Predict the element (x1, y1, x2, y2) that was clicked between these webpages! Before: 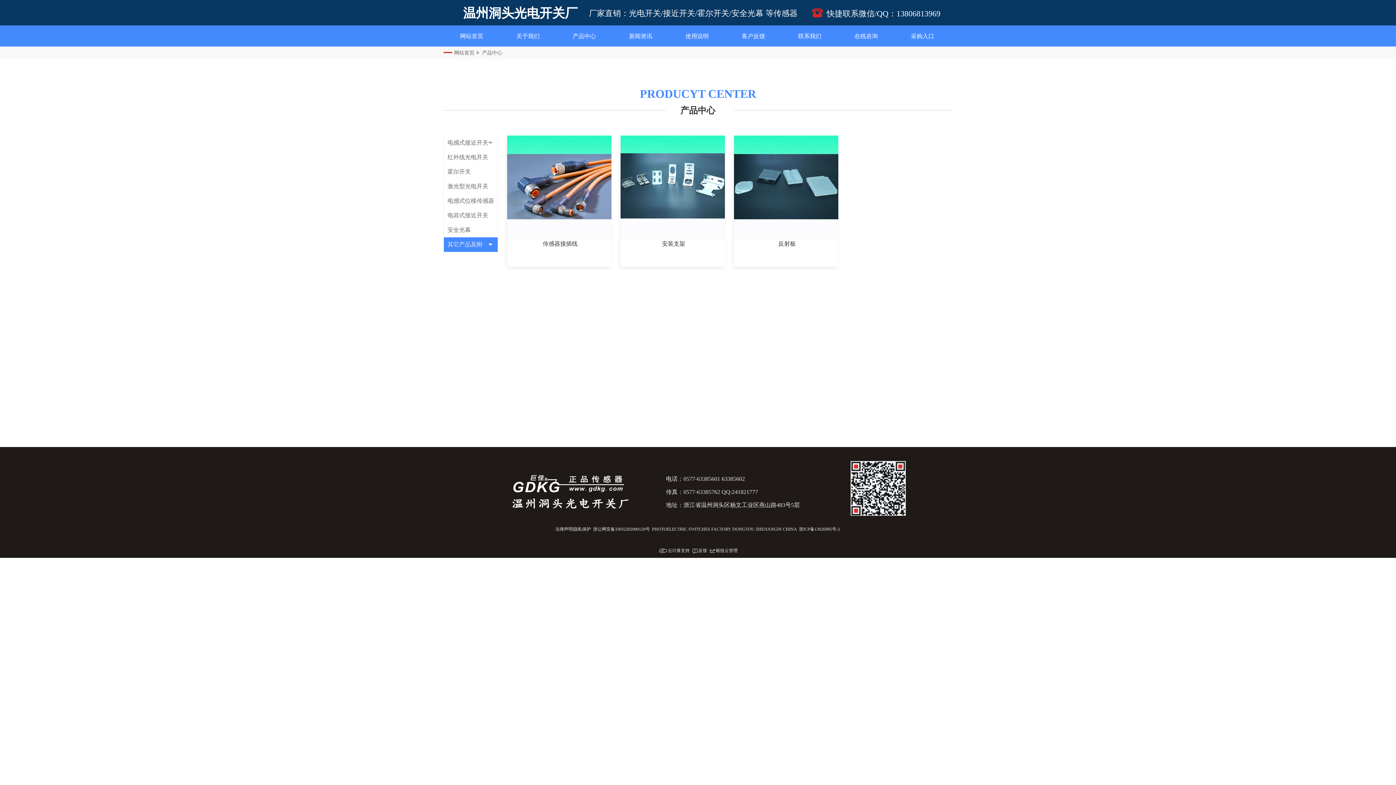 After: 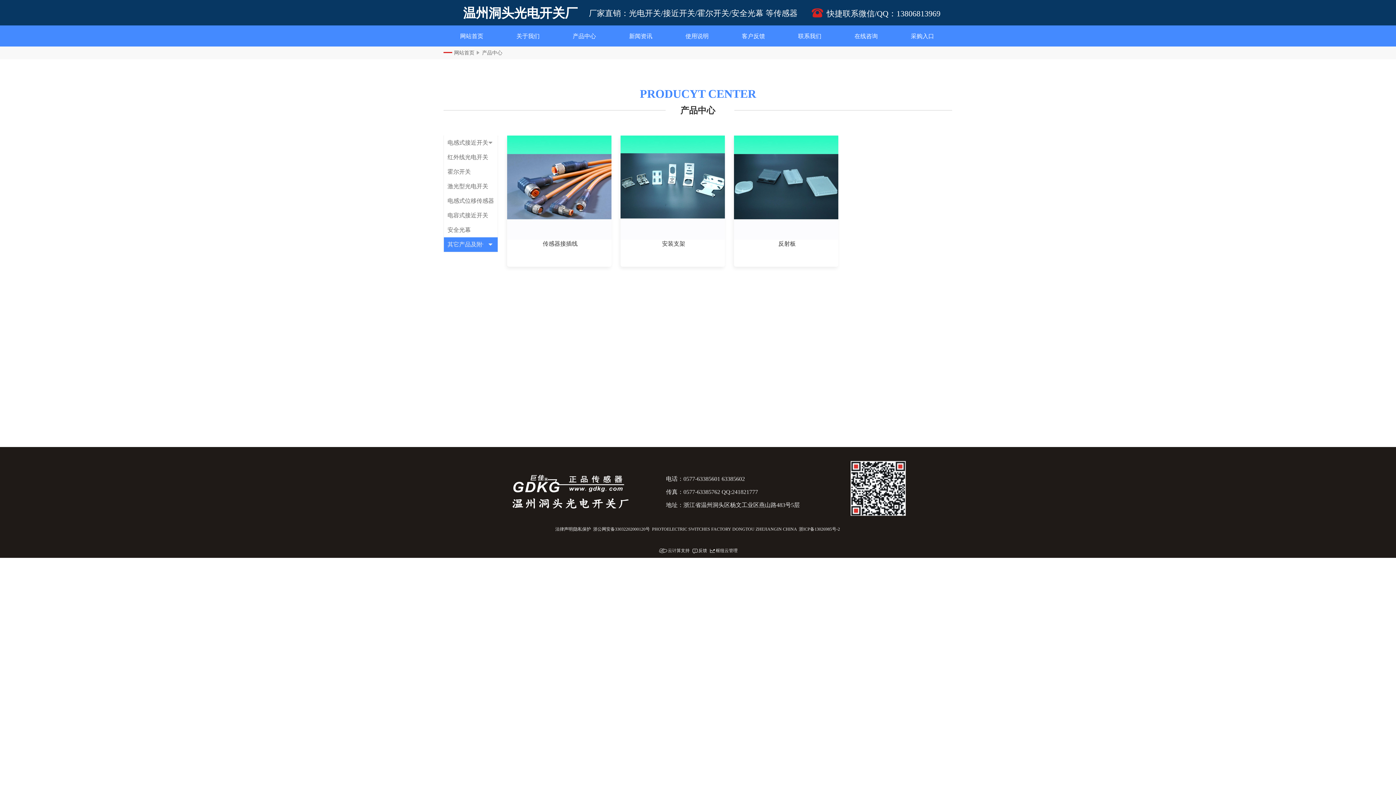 Action: label: 其它产品及附件 bbox: (444, 237, 497, 251)